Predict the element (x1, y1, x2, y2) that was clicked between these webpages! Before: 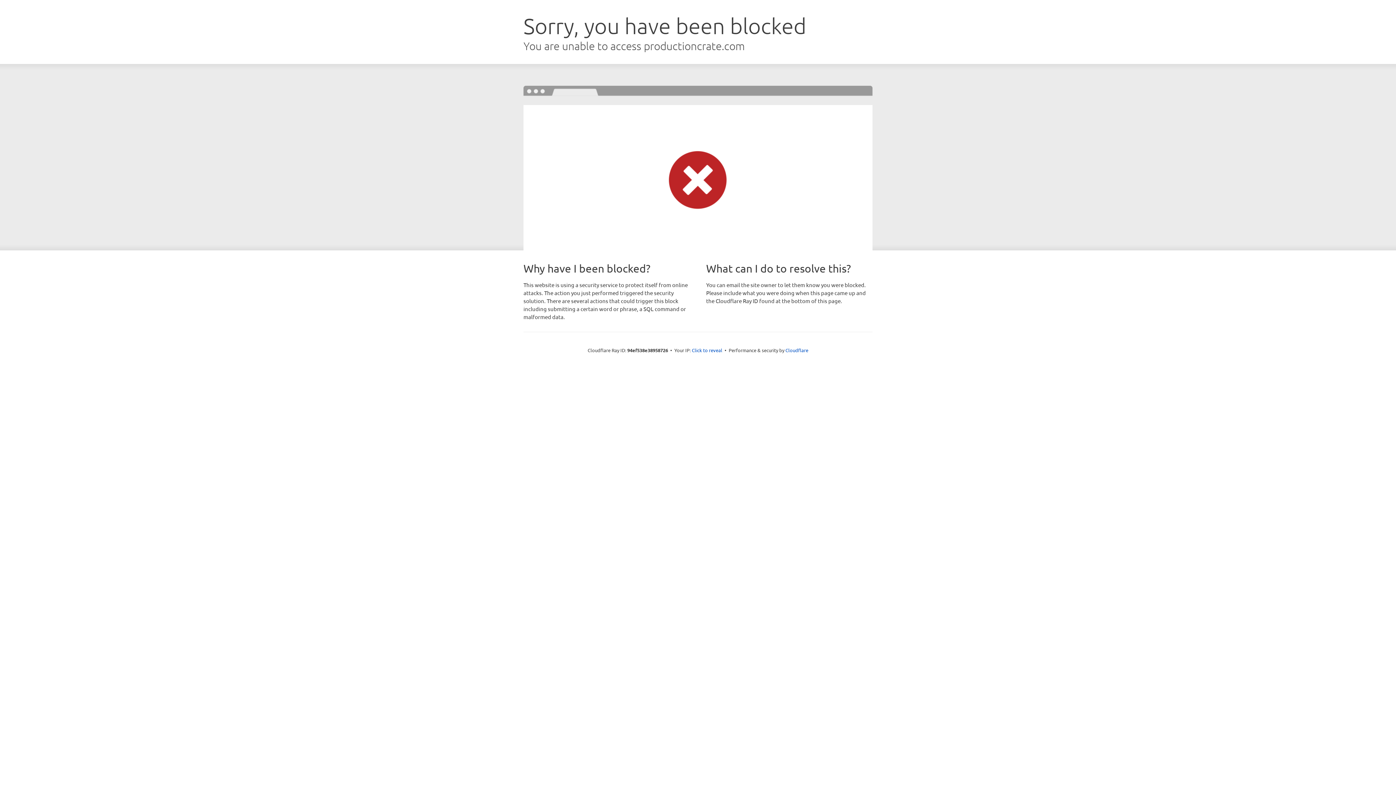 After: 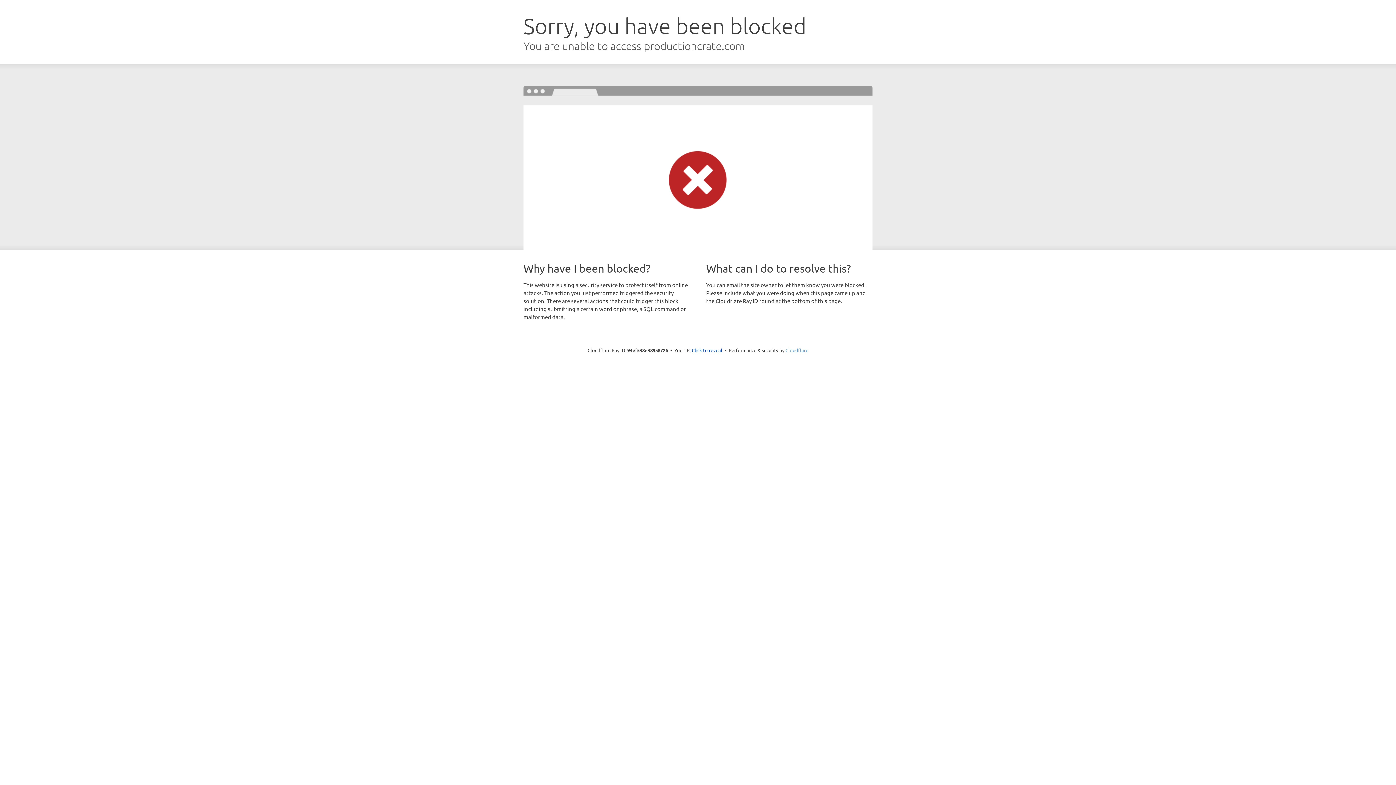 Action: label: Cloudflare bbox: (785, 347, 808, 353)